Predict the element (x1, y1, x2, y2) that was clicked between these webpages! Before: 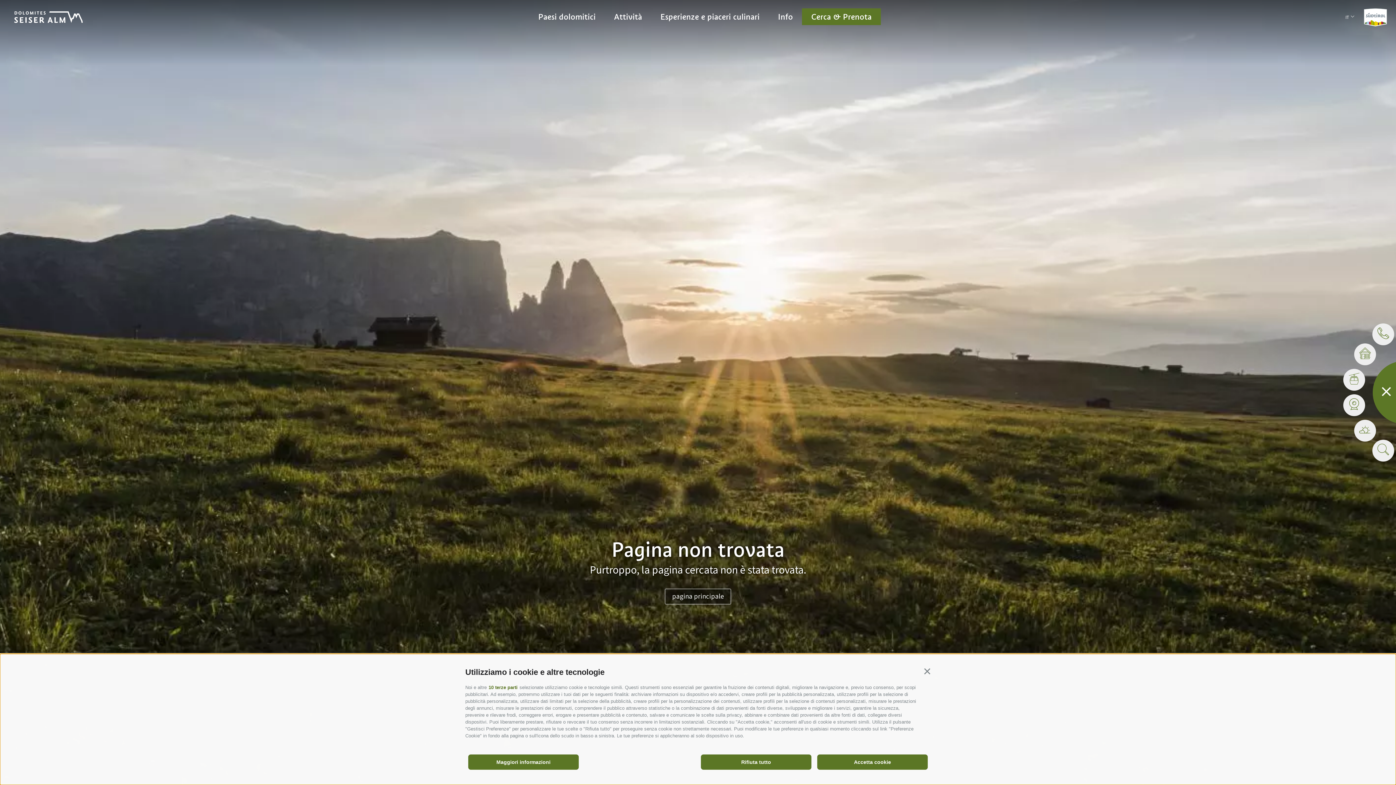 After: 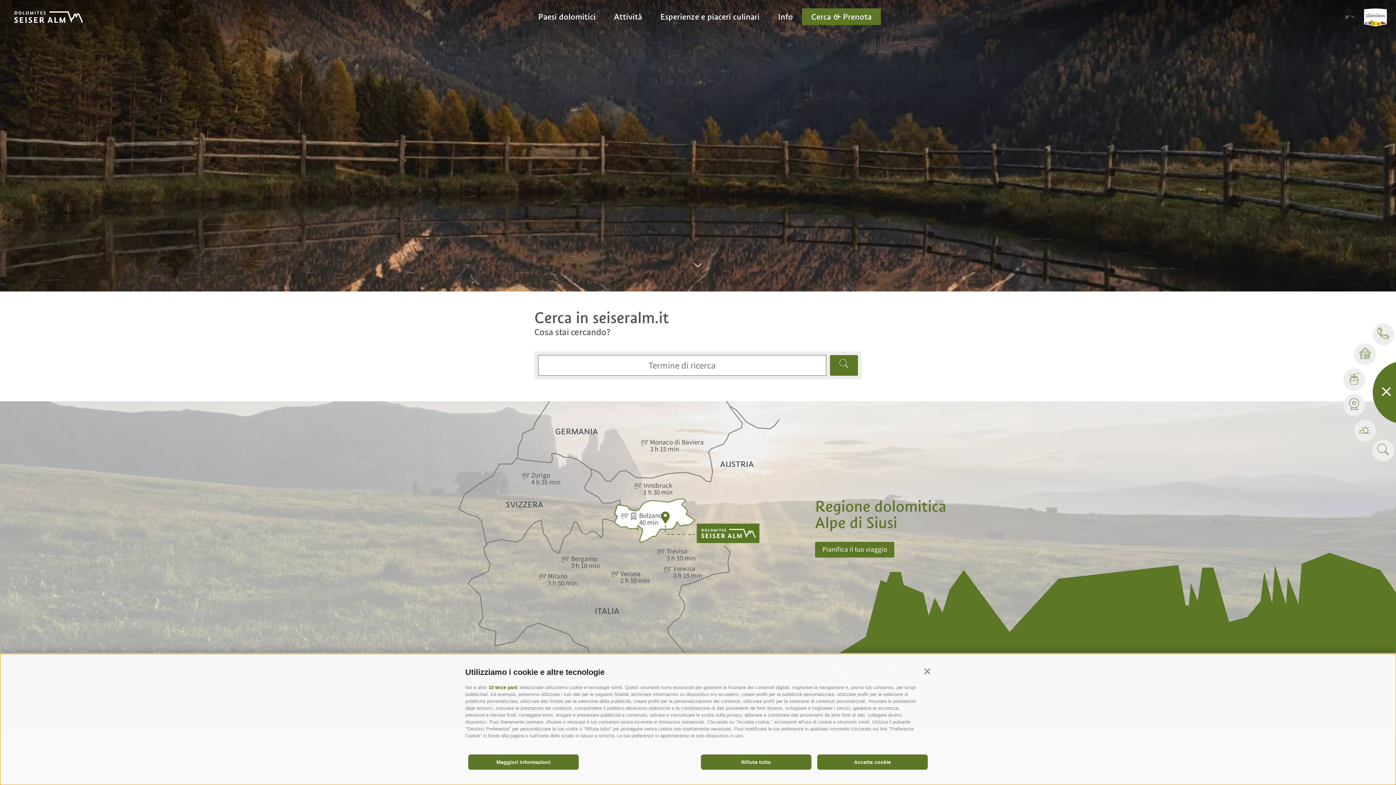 Action: bbox: (1372, 440, 1394, 461)